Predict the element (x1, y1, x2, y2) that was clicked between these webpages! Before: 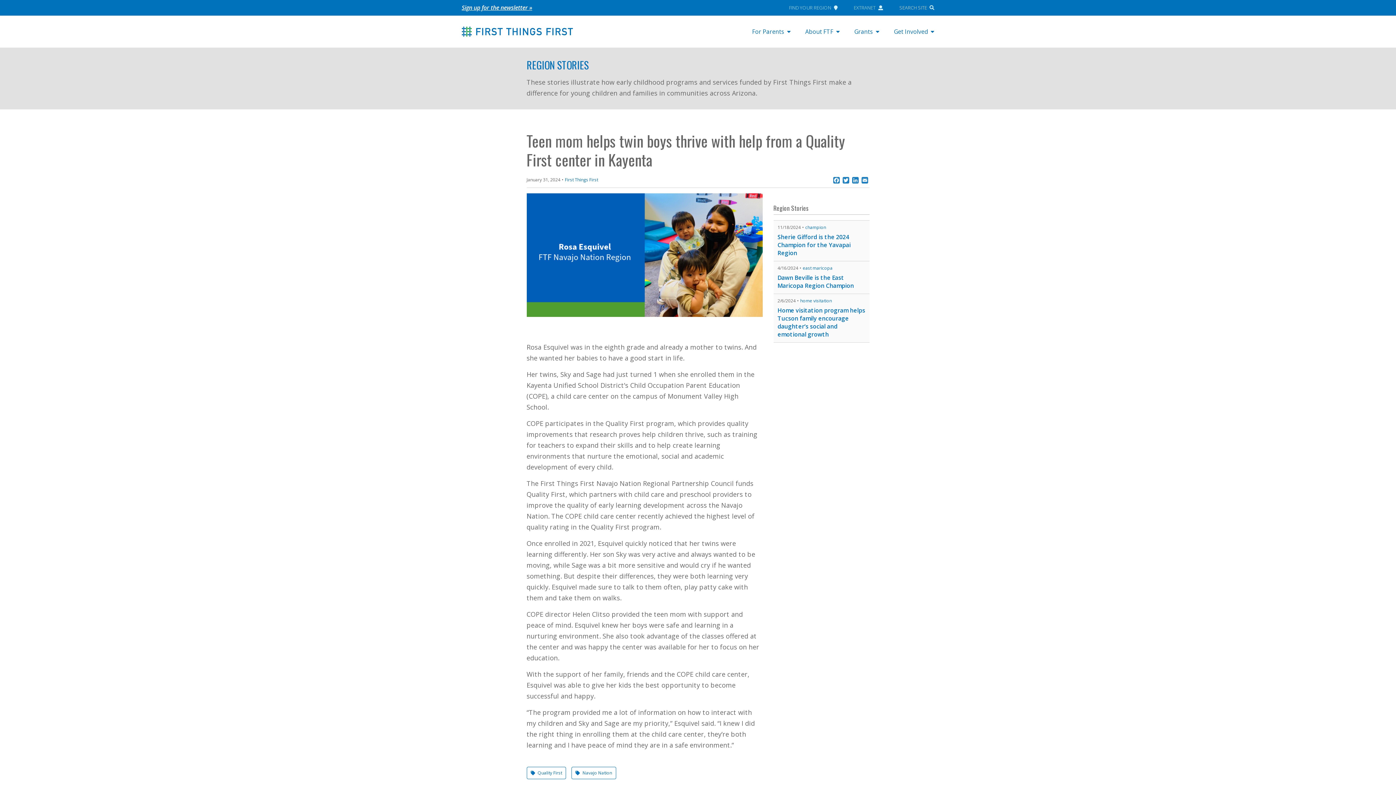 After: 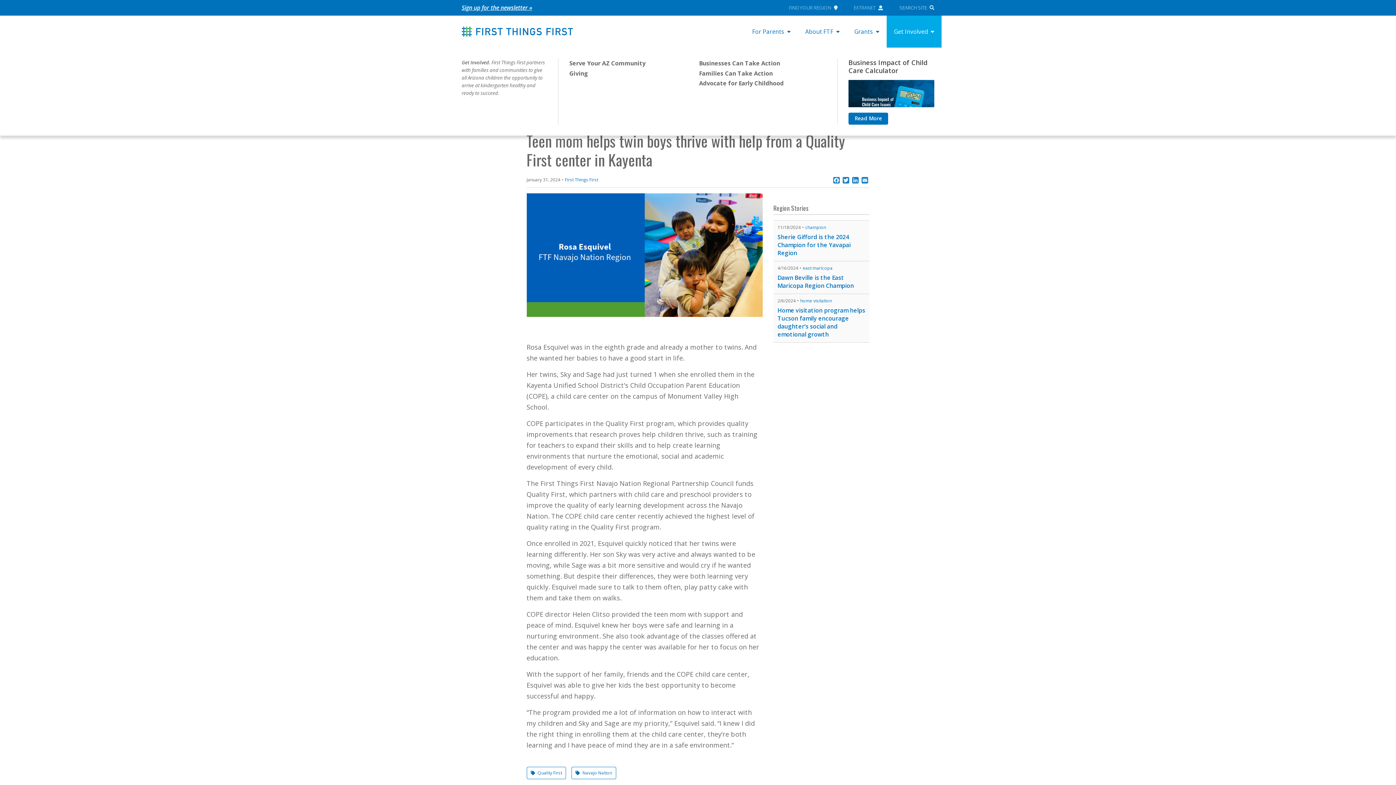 Action: label: Get Involved bbox: (886, 15, 941, 47)